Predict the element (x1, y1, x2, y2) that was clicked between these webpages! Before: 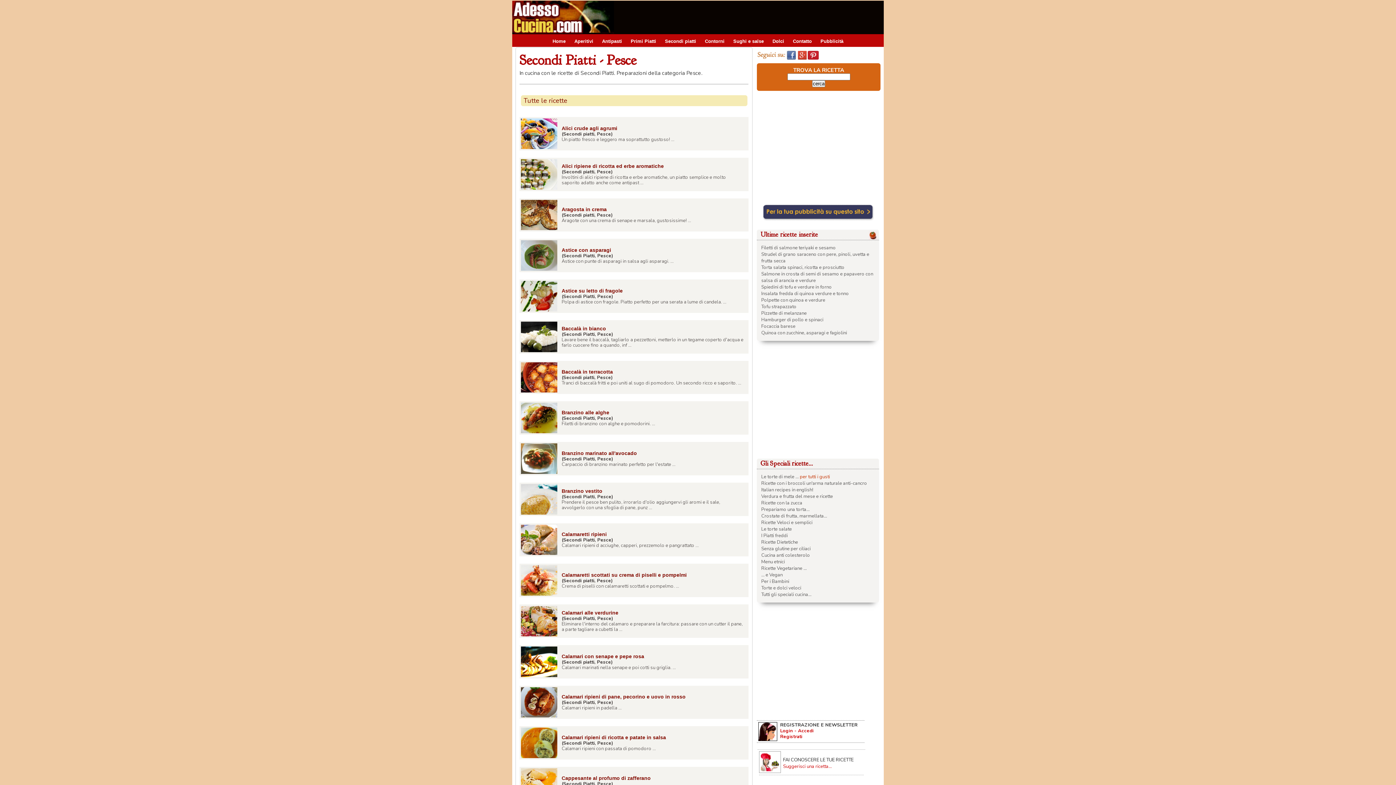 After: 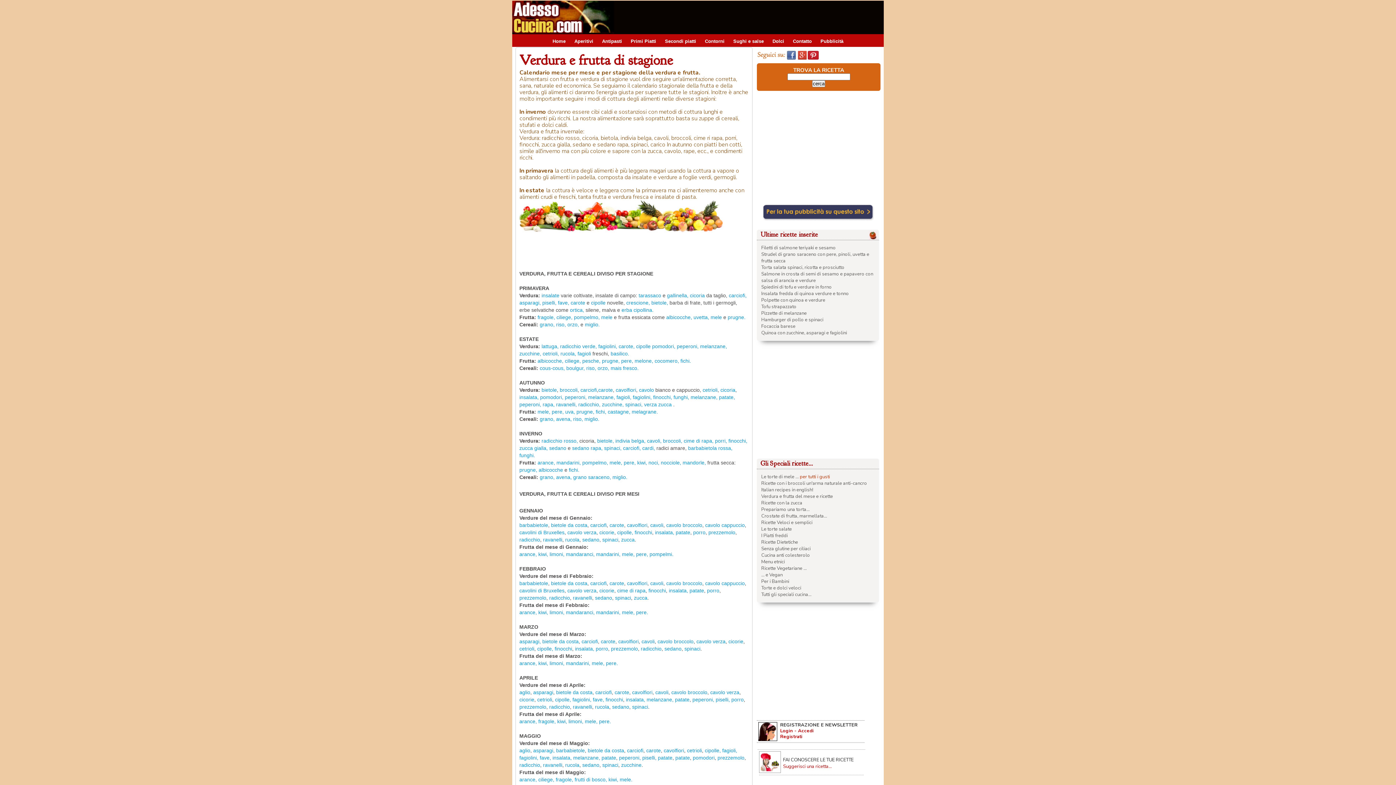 Action: label: Verdura e frutta del mese e ricette bbox: (761, 493, 833, 500)